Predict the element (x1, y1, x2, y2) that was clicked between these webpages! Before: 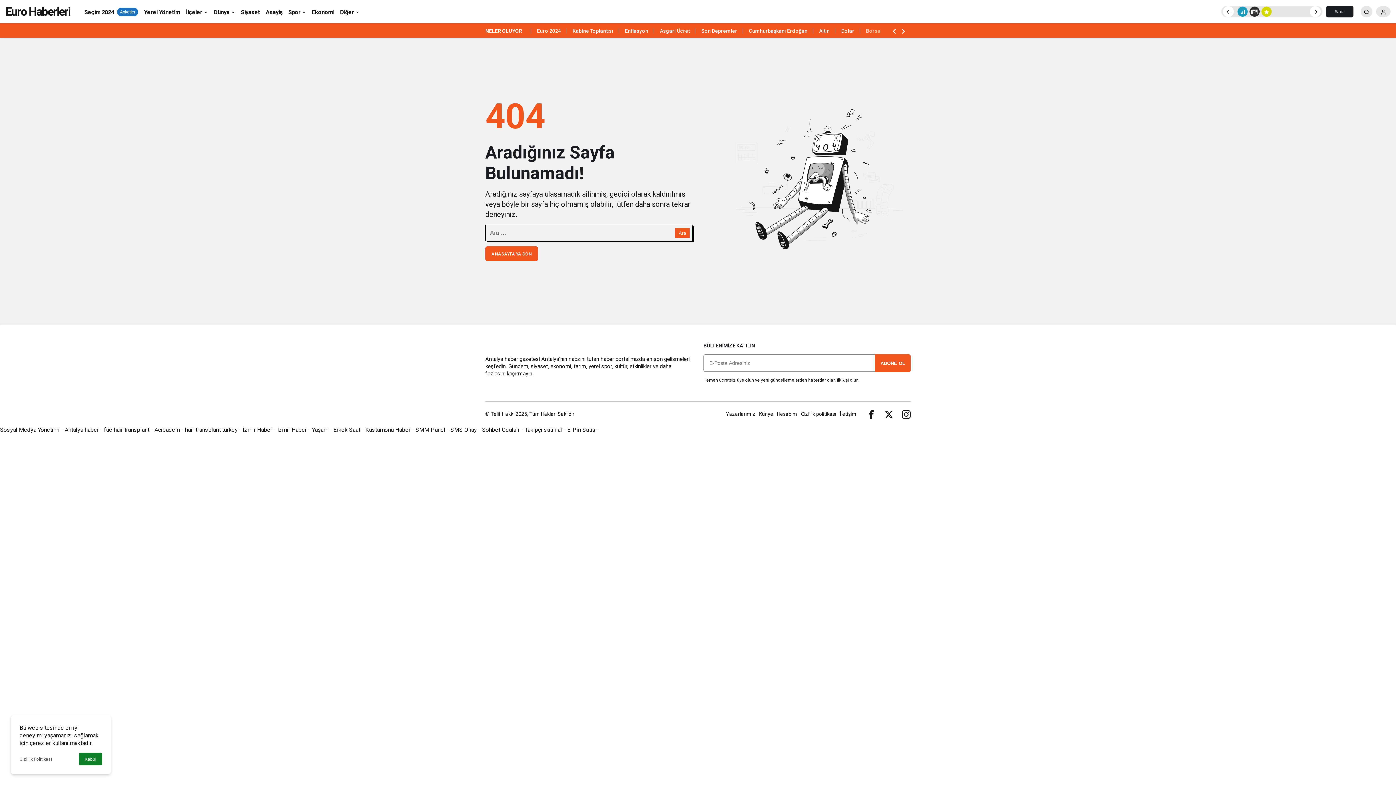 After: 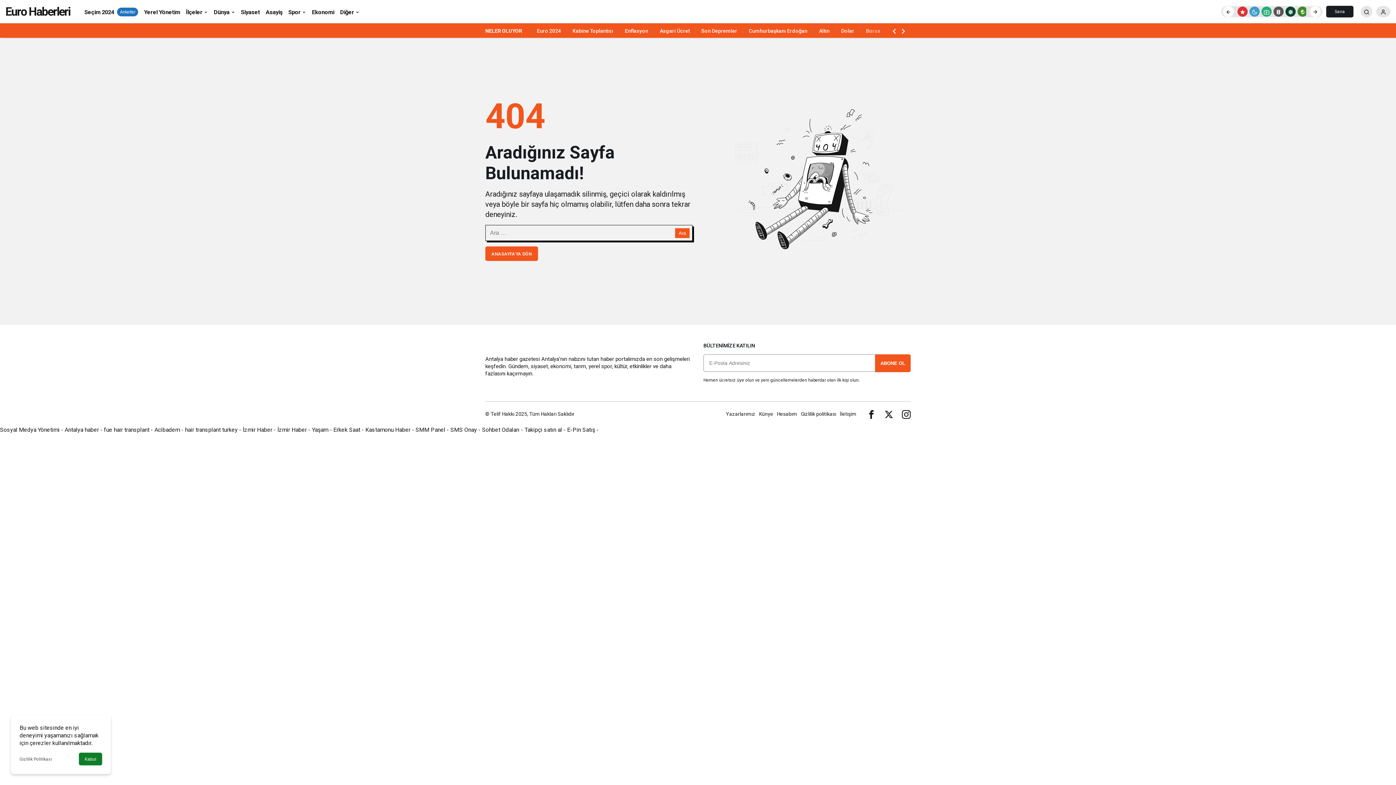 Action: label: E-Pin Satış bbox: (567, 426, 595, 433)